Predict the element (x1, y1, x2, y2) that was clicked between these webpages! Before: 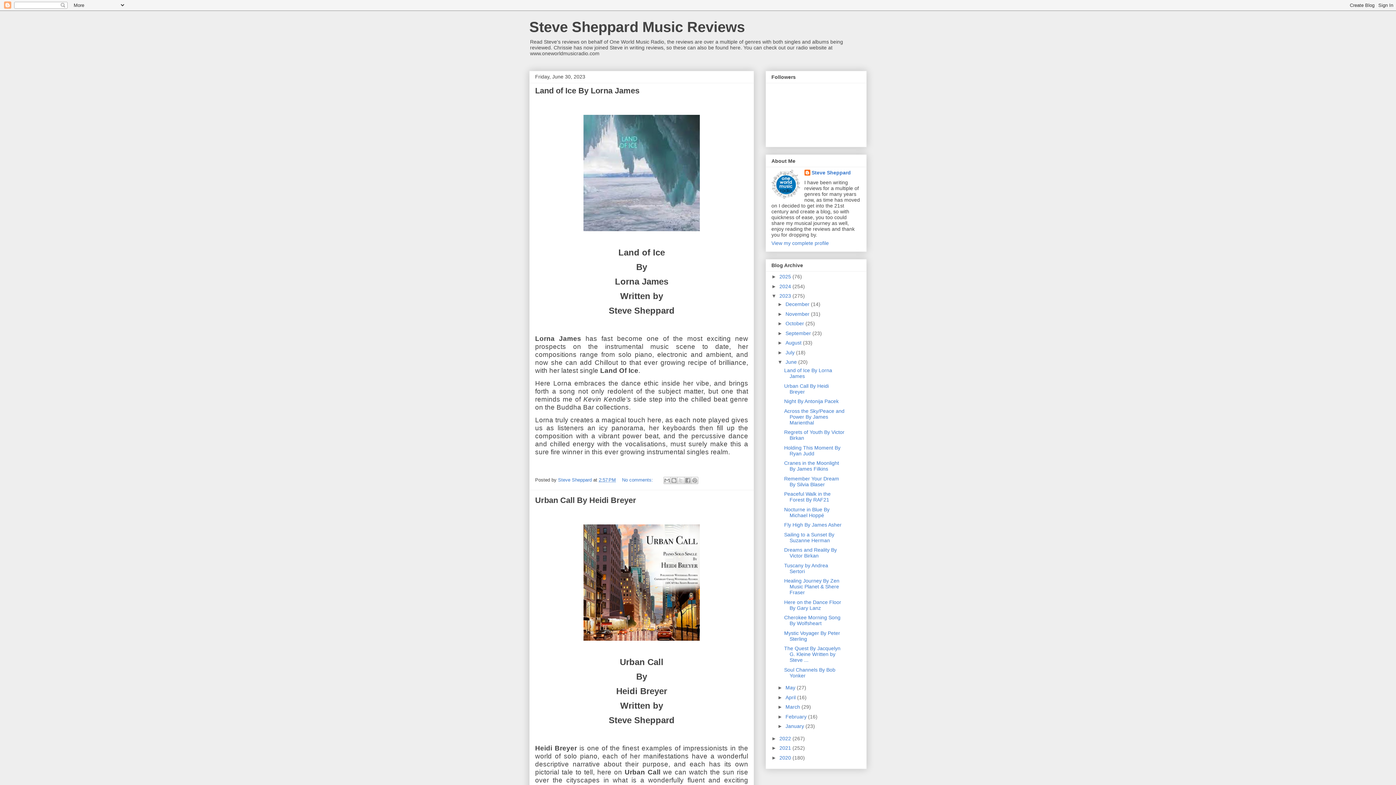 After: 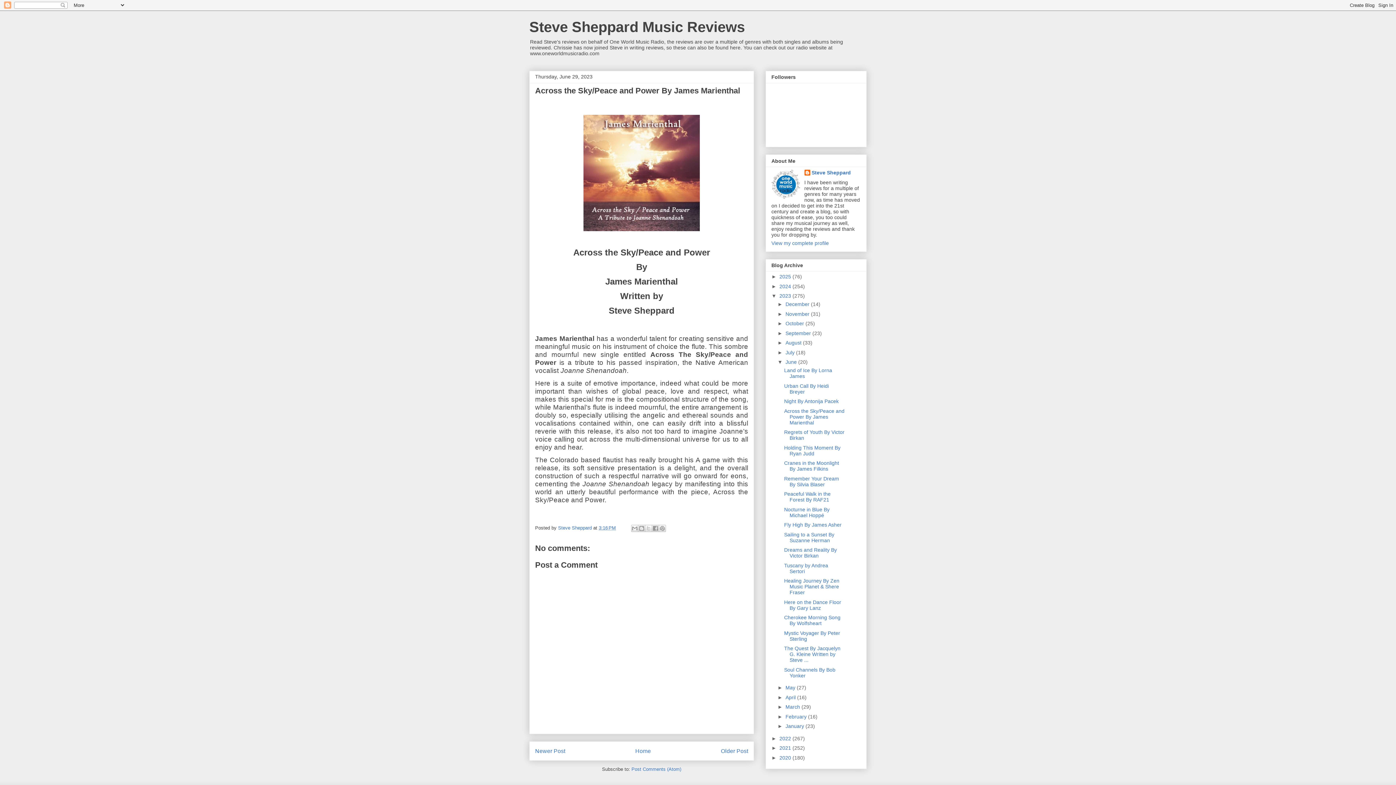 Action: label: Across the Sky/Peace and Power By James Marienthal bbox: (784, 408, 844, 425)